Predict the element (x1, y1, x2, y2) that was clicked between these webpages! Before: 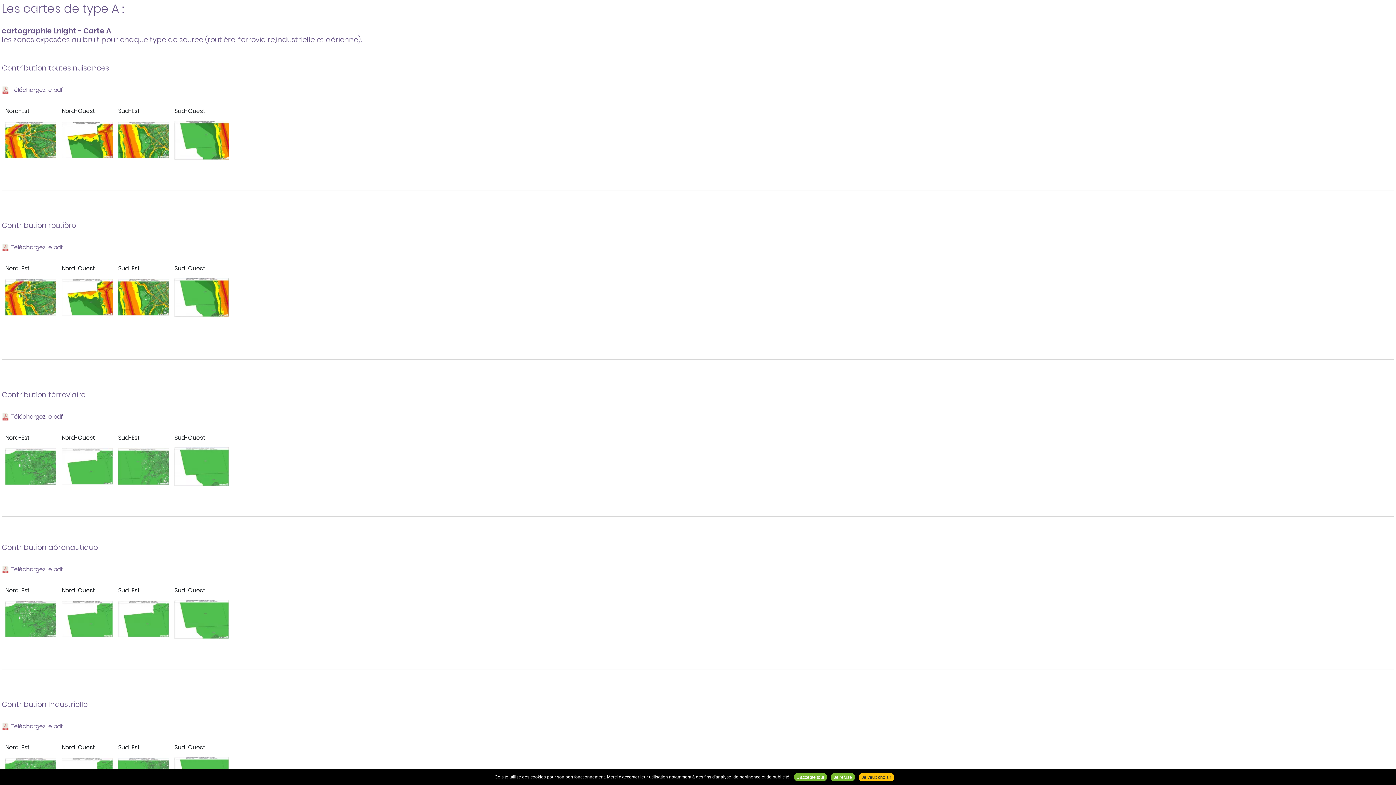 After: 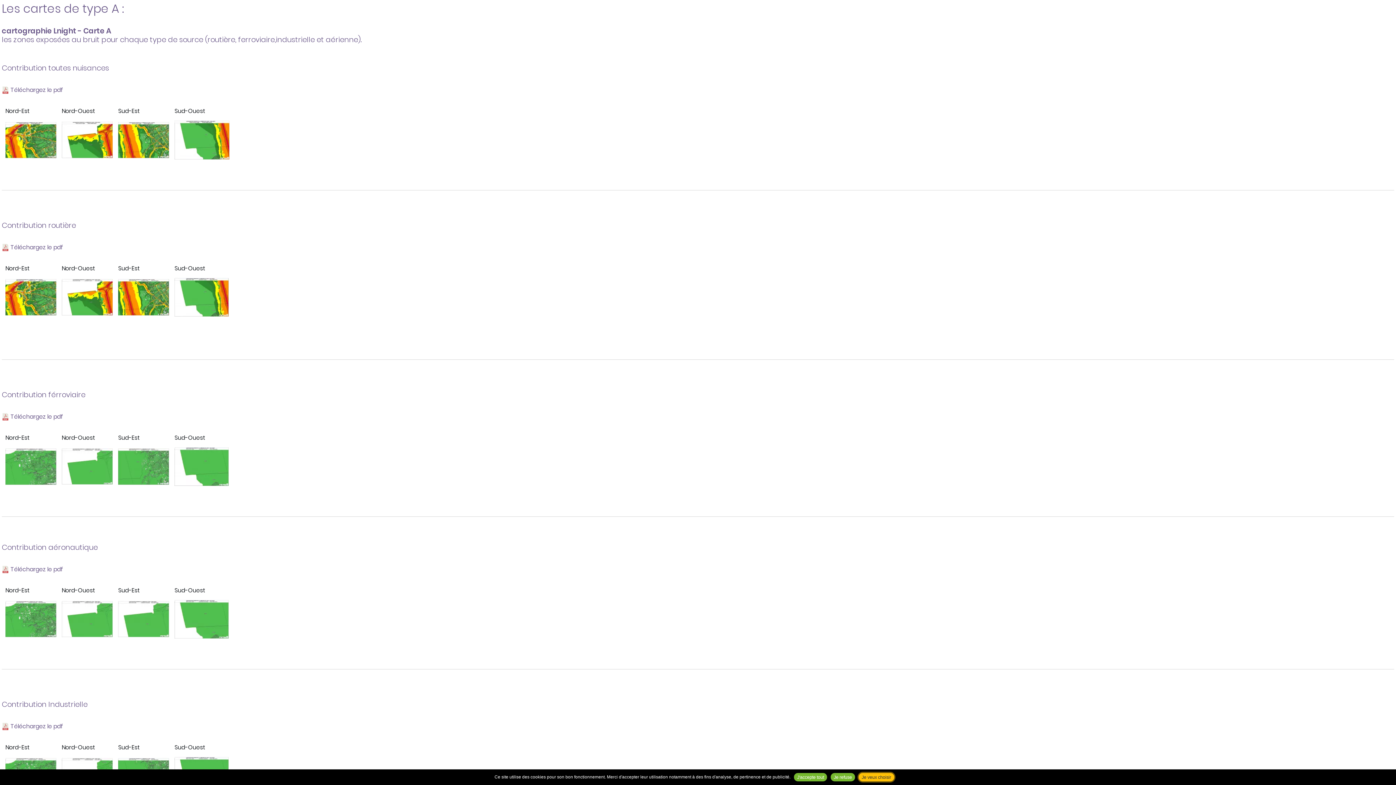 Action: bbox: (858, 773, 894, 781) label: Je veux choisir